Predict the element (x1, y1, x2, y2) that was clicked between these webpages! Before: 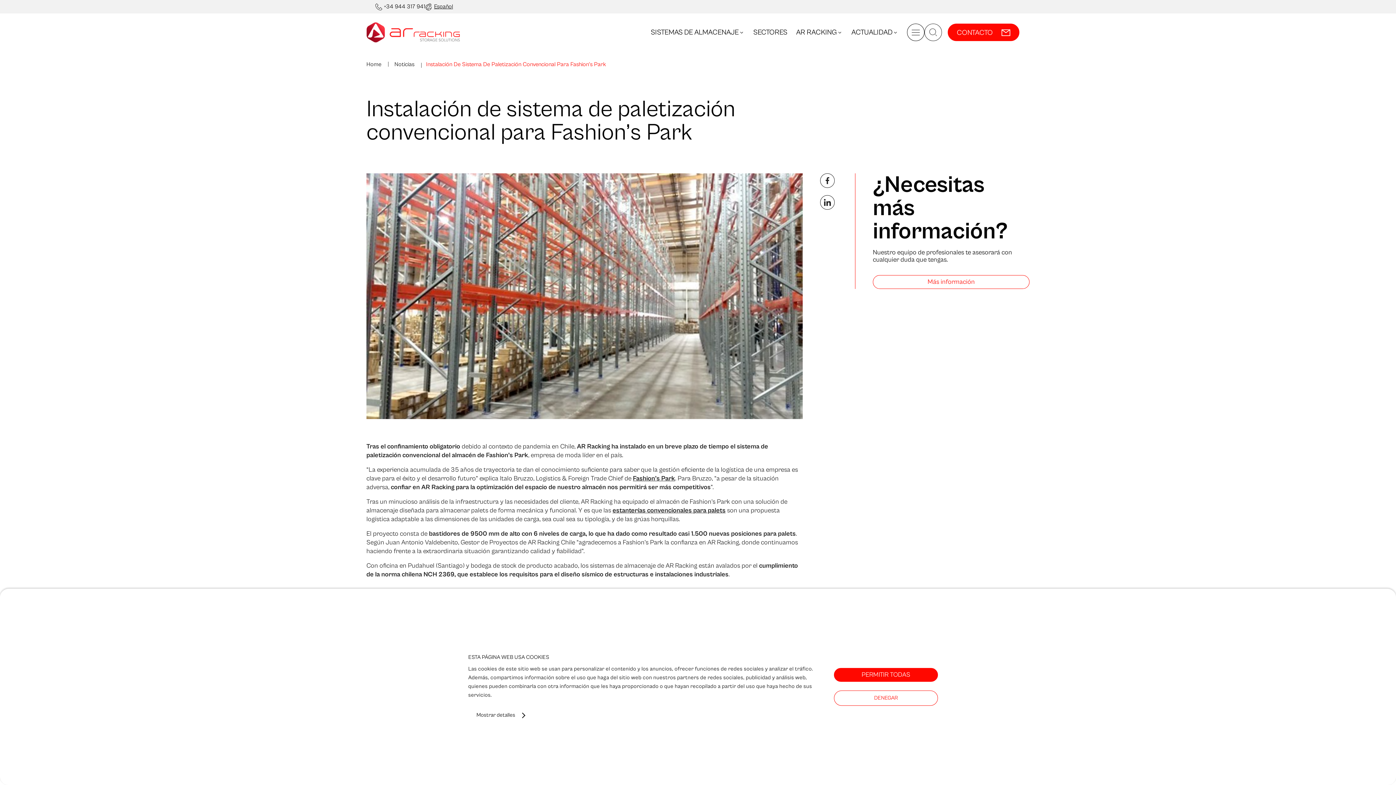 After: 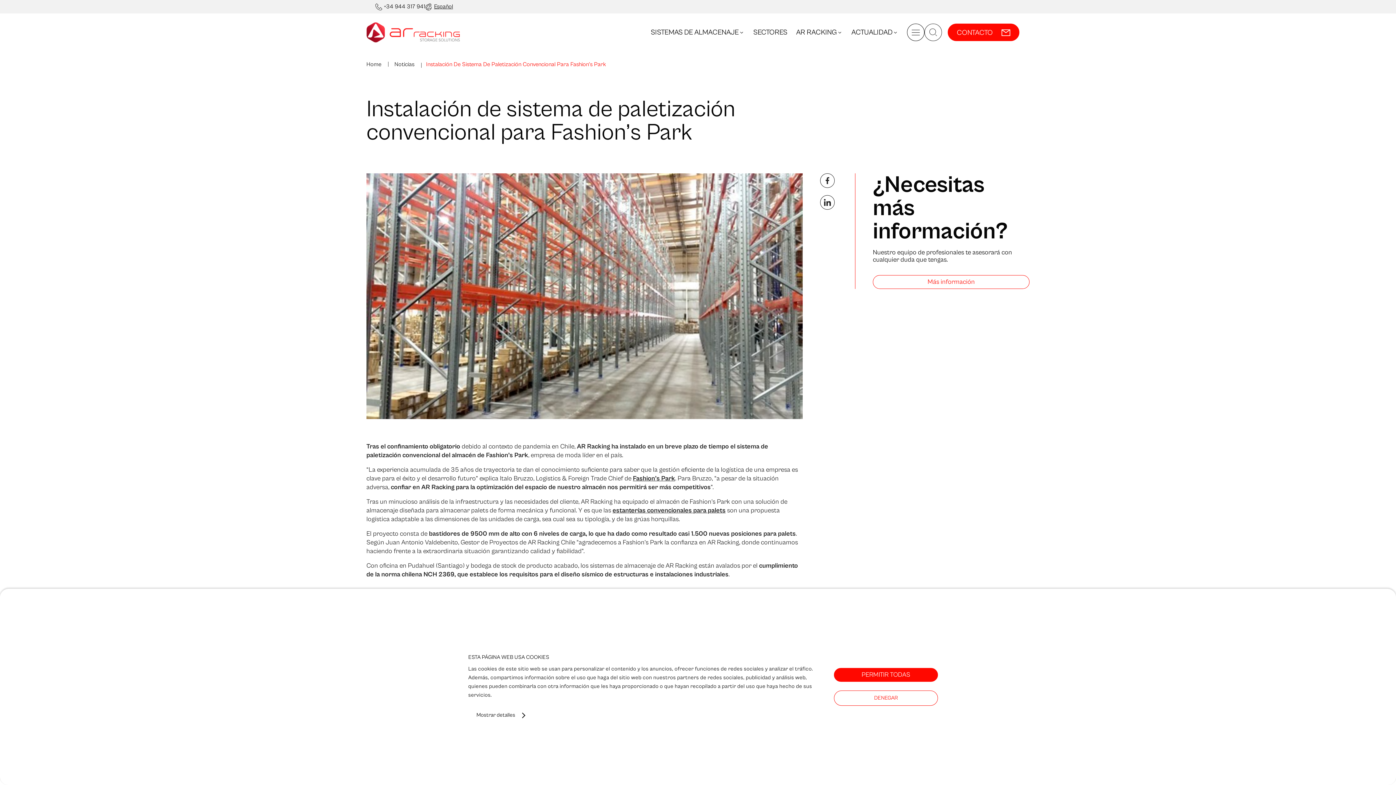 Action: label: +34 944 317 941 bbox: (384, 3, 425, 10)